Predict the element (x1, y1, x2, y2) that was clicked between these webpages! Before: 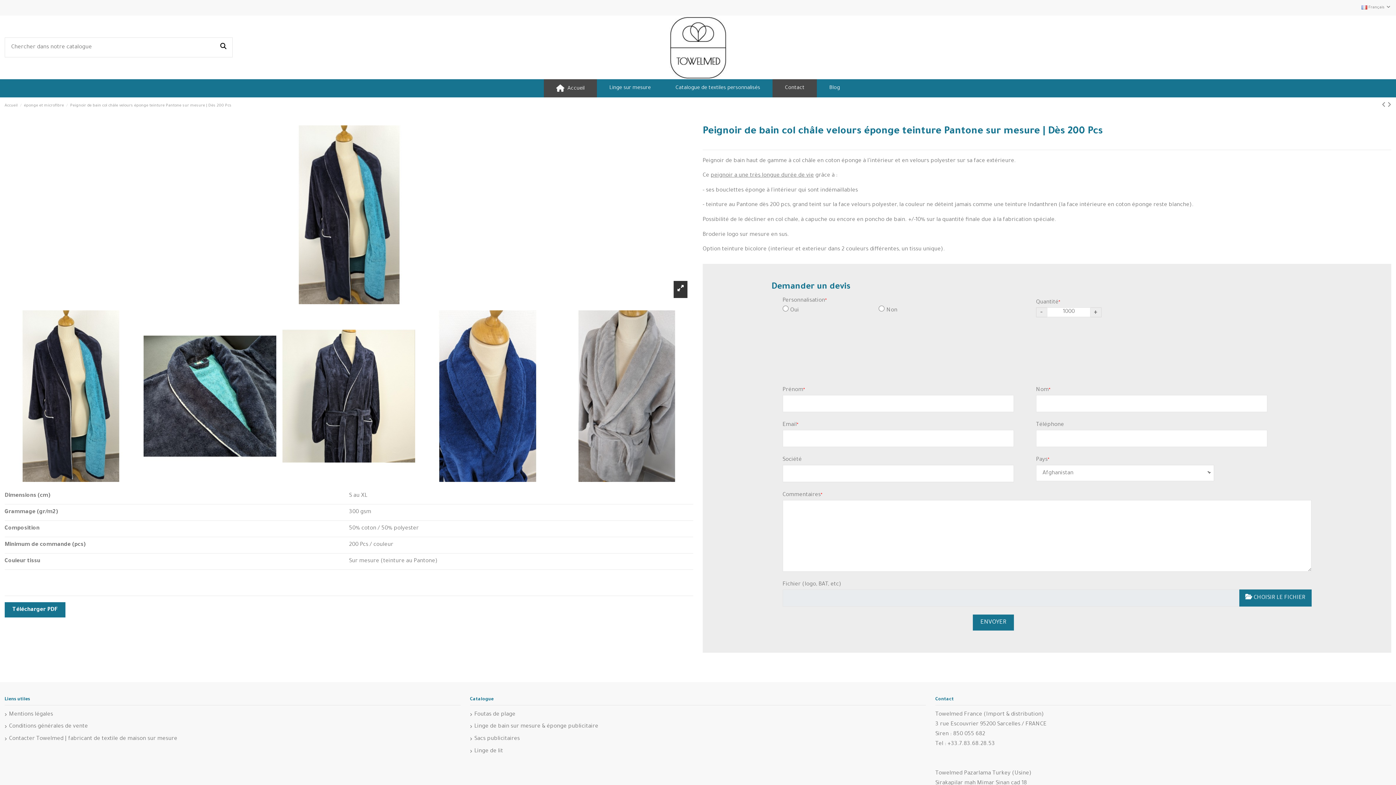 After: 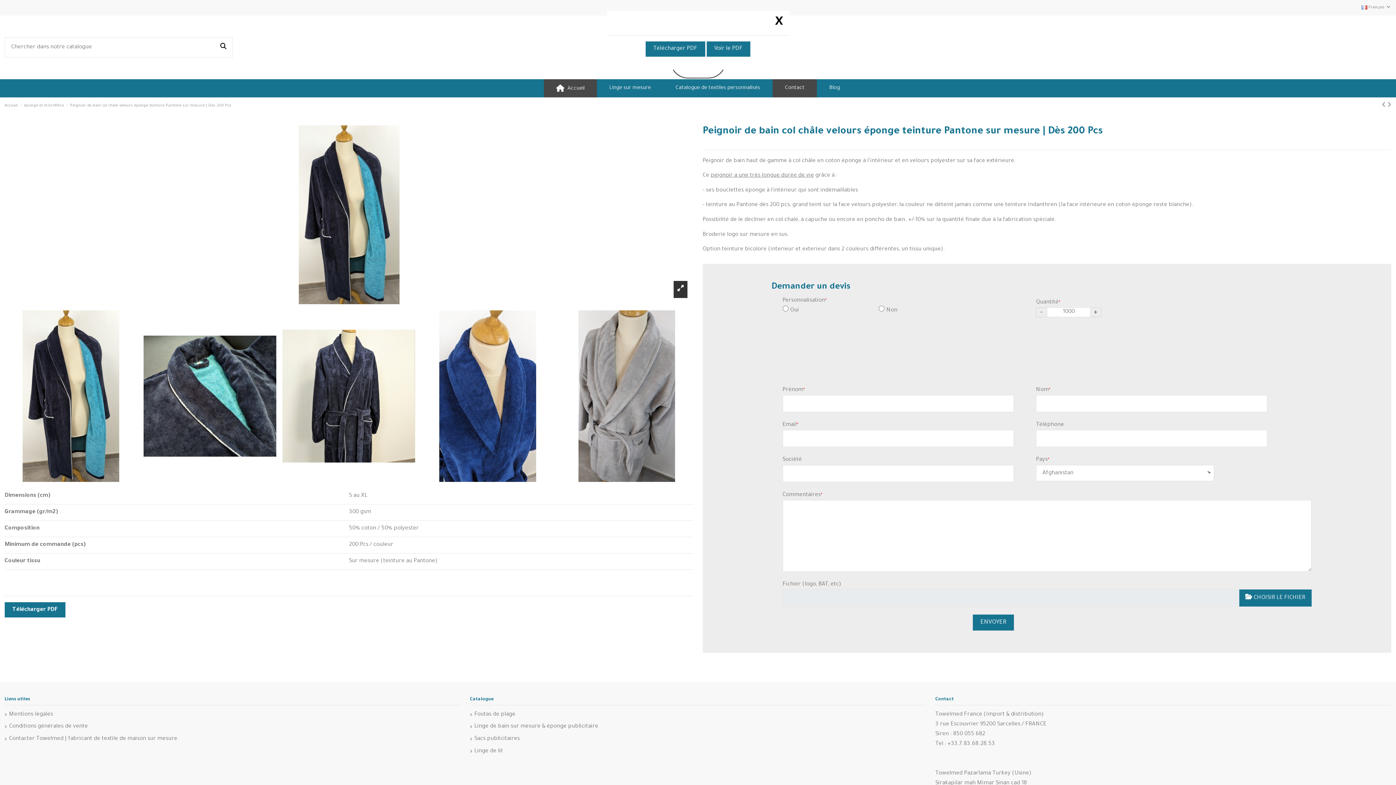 Action: label: Télécharger PDF bbox: (4, 602, 65, 617)